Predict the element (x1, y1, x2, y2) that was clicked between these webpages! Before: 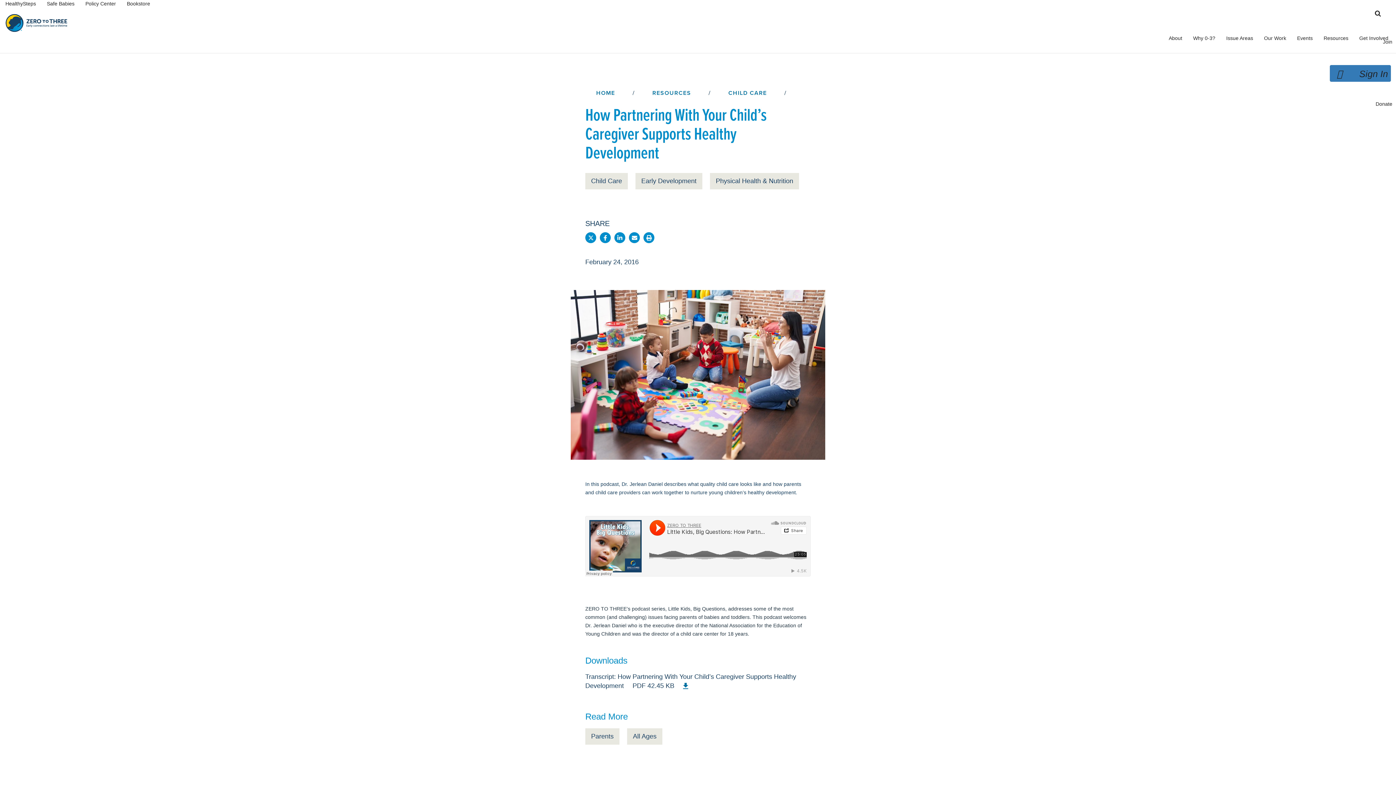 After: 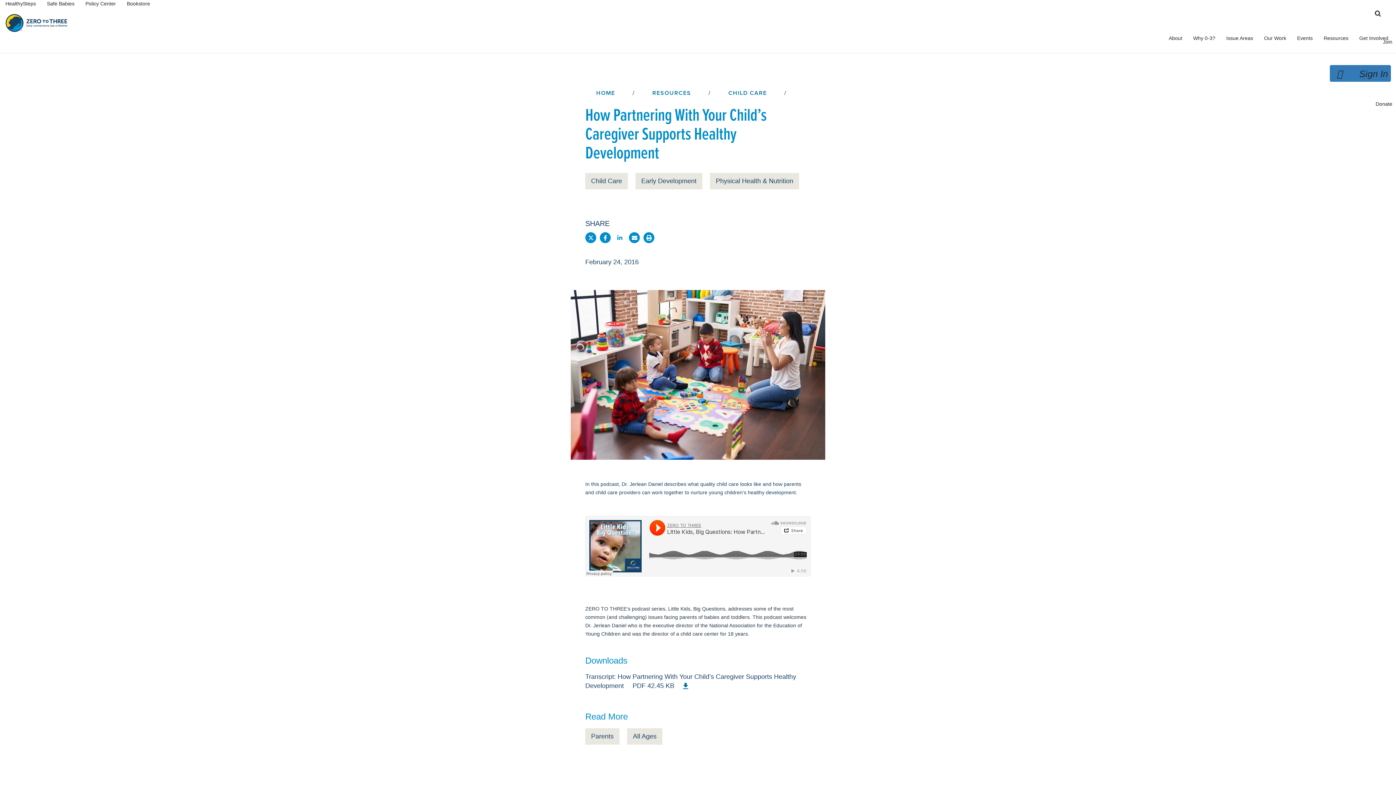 Action: bbox: (614, 232, 625, 243) label: Share on LinkedIn